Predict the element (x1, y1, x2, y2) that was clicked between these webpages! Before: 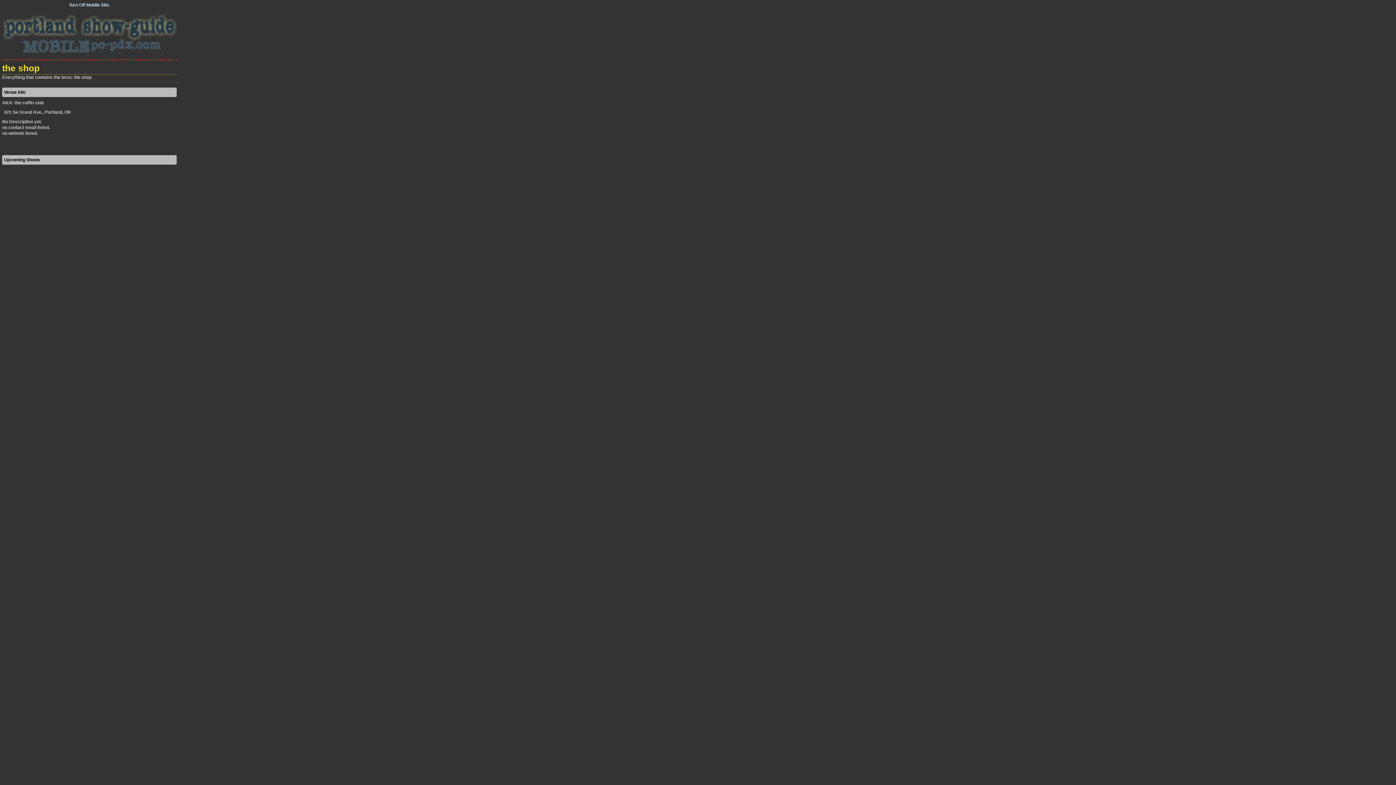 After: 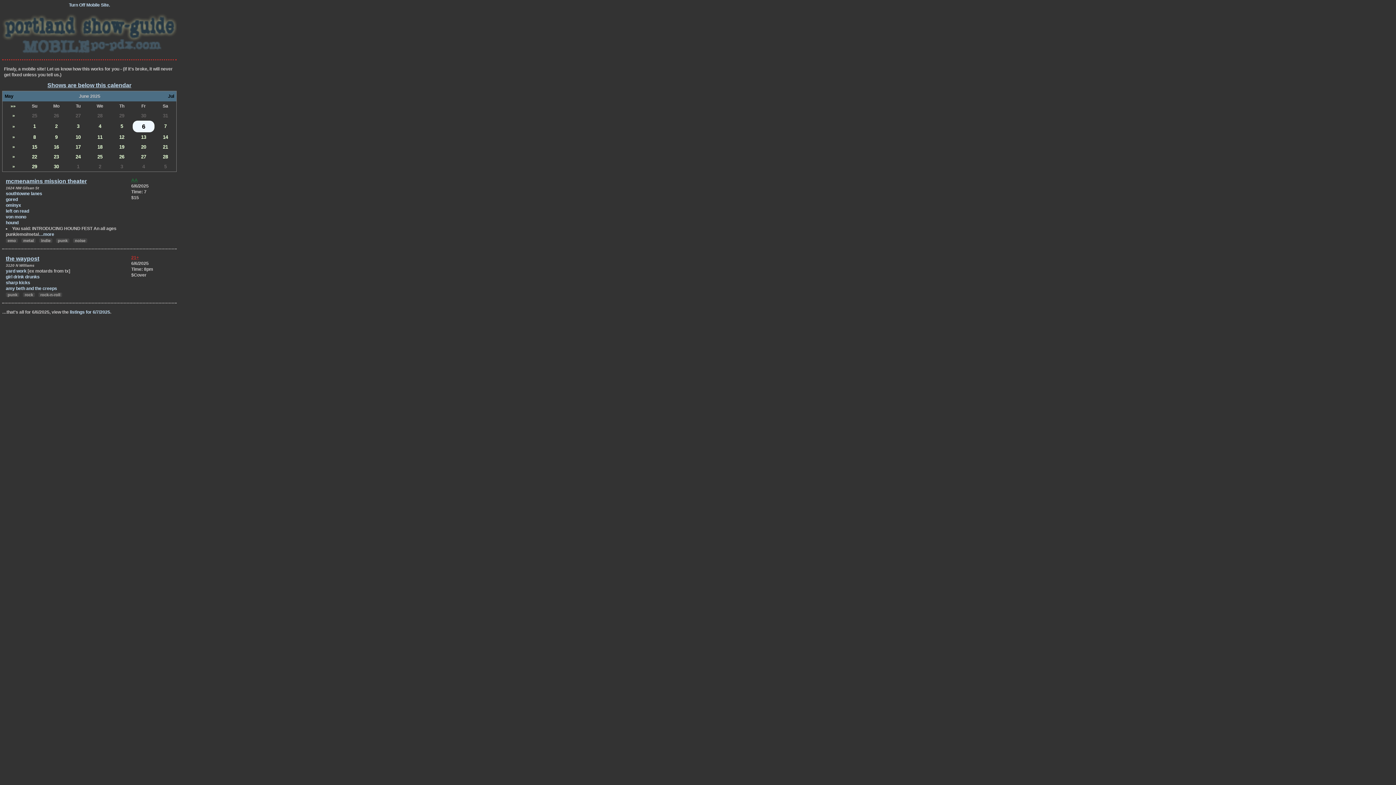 Action: bbox: (2, 51, 176, 56)